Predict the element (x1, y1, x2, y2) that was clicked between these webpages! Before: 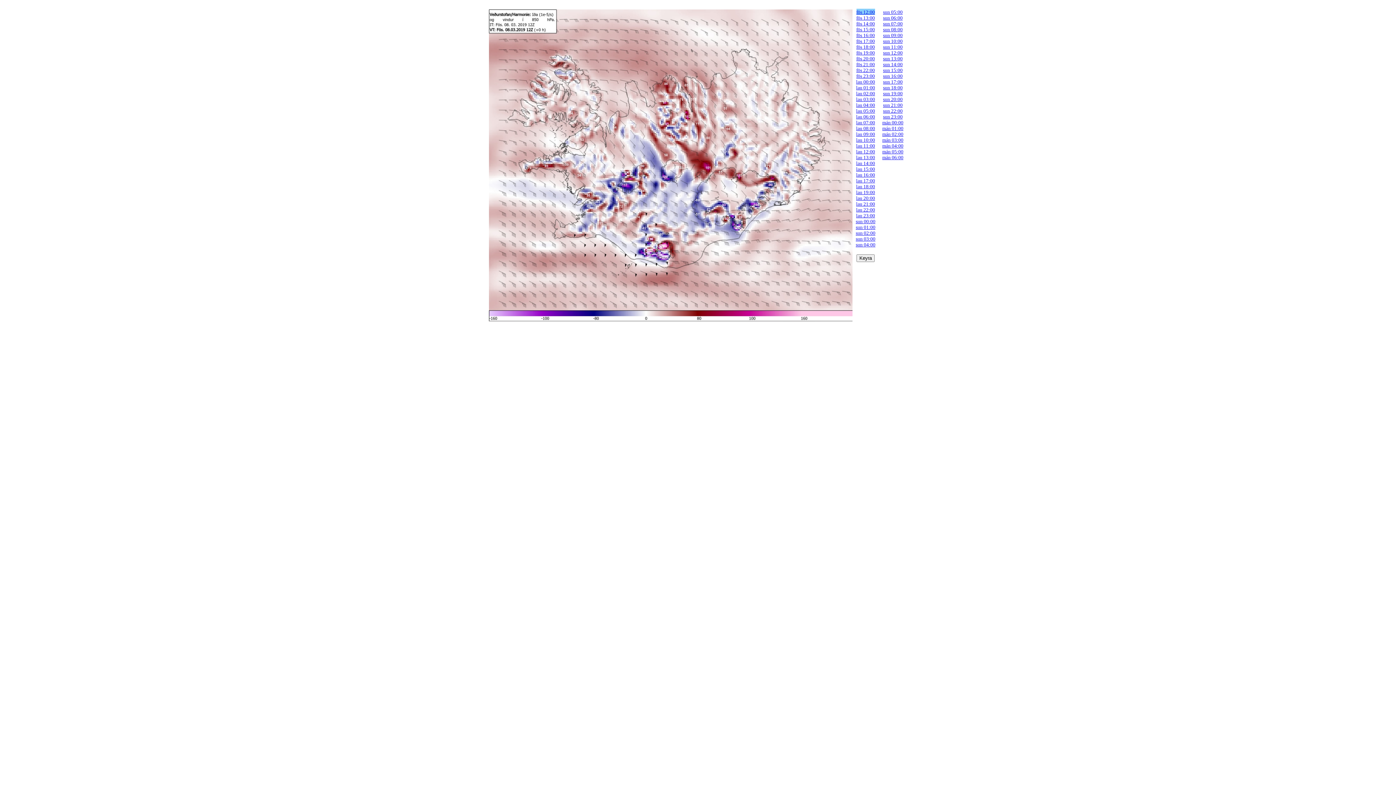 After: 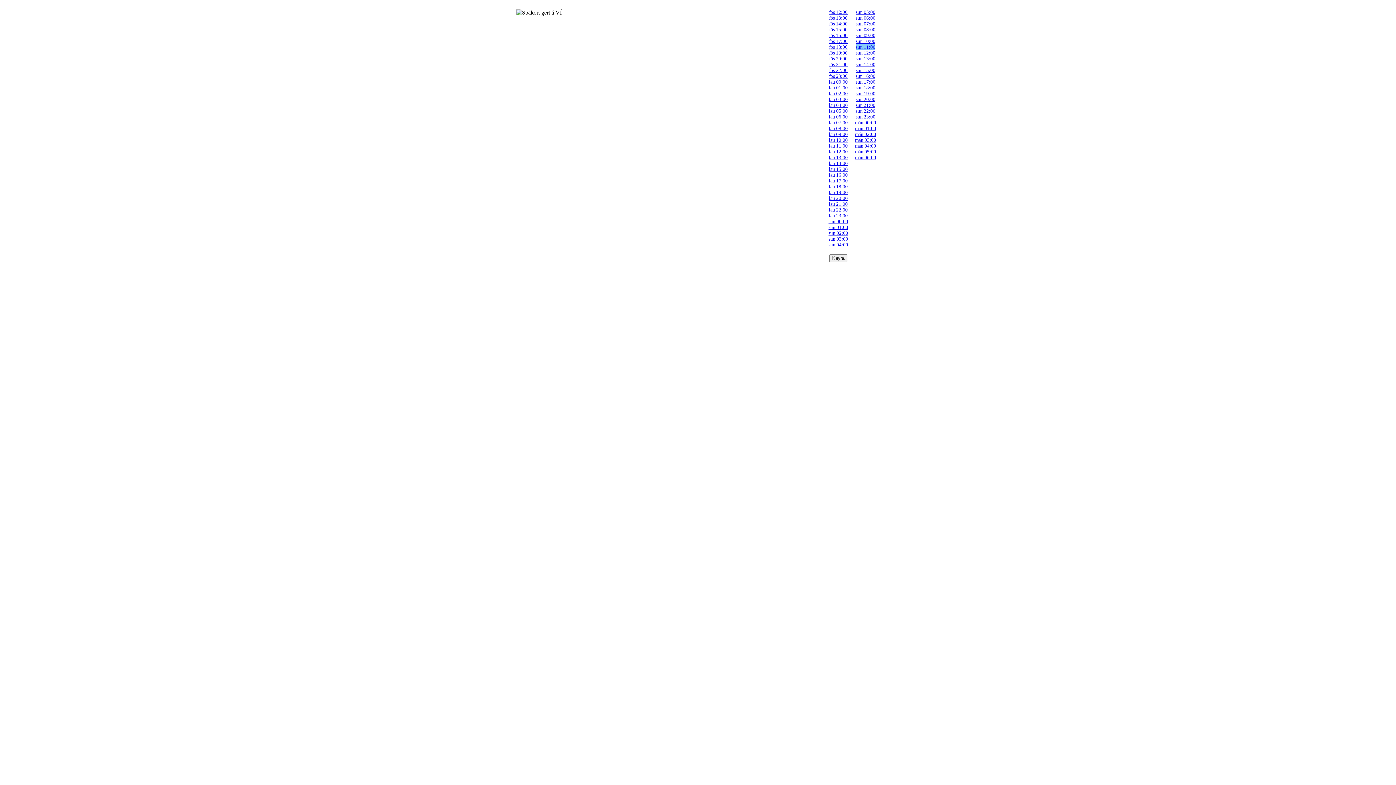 Action: label: sun 11:00 bbox: (883, 43, 902, 49)